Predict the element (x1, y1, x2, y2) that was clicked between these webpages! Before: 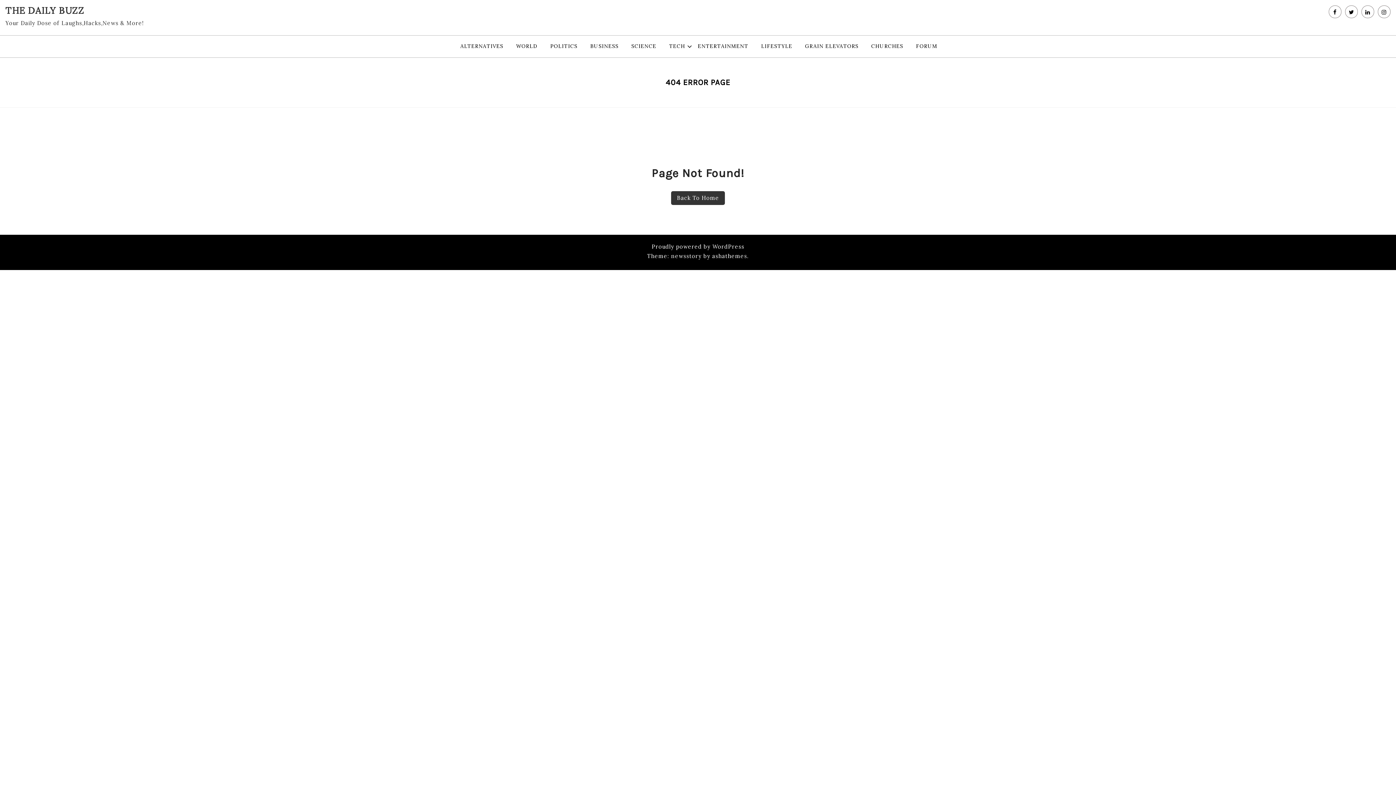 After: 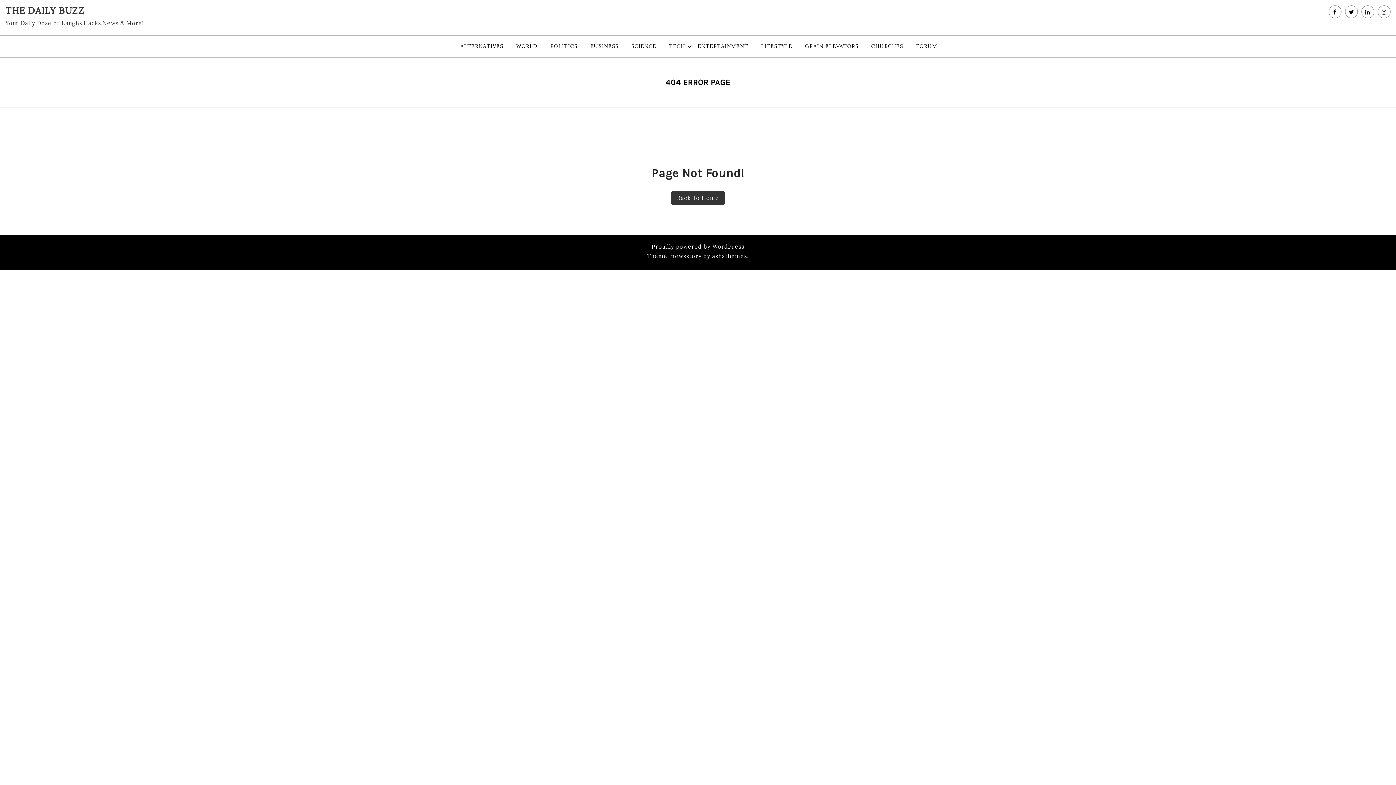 Action: bbox: (1361, 5, 1374, 18)